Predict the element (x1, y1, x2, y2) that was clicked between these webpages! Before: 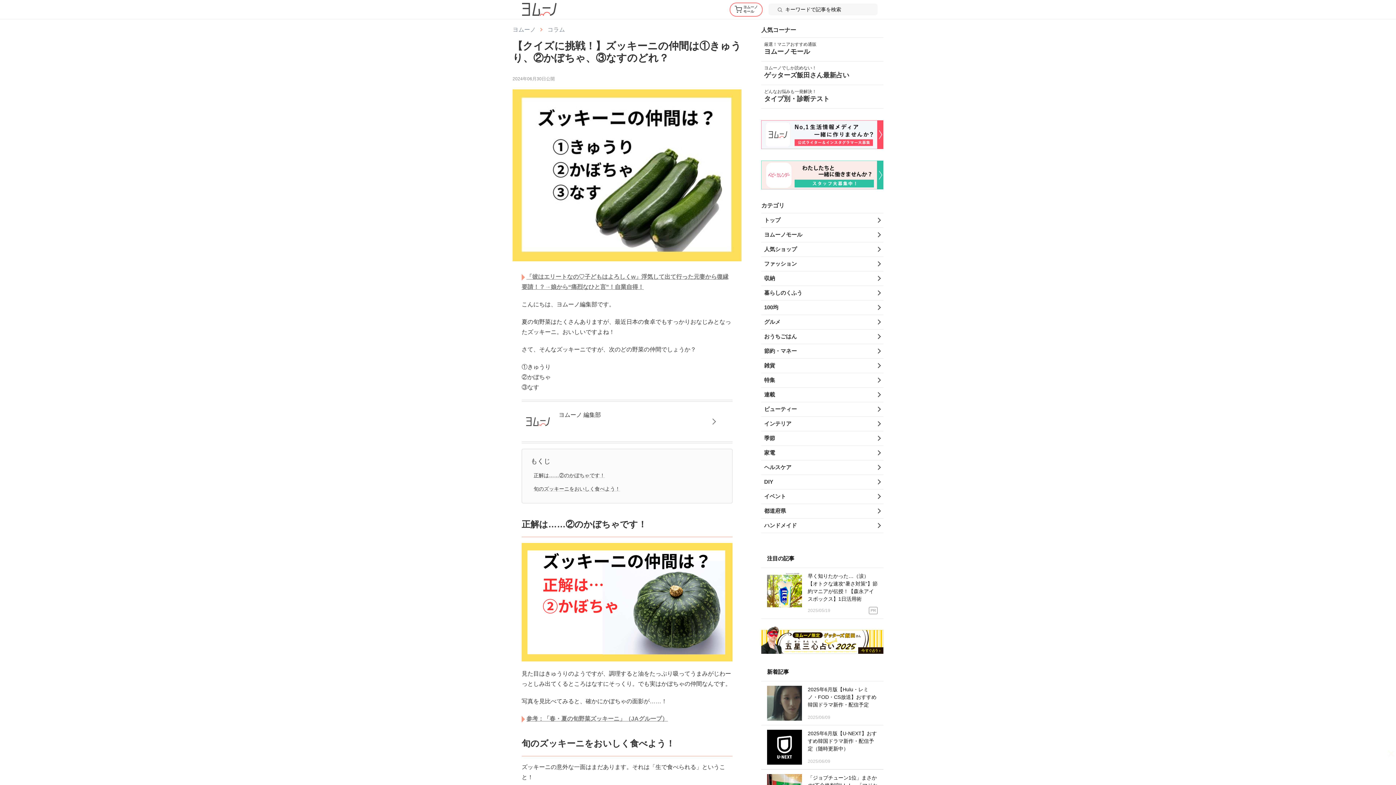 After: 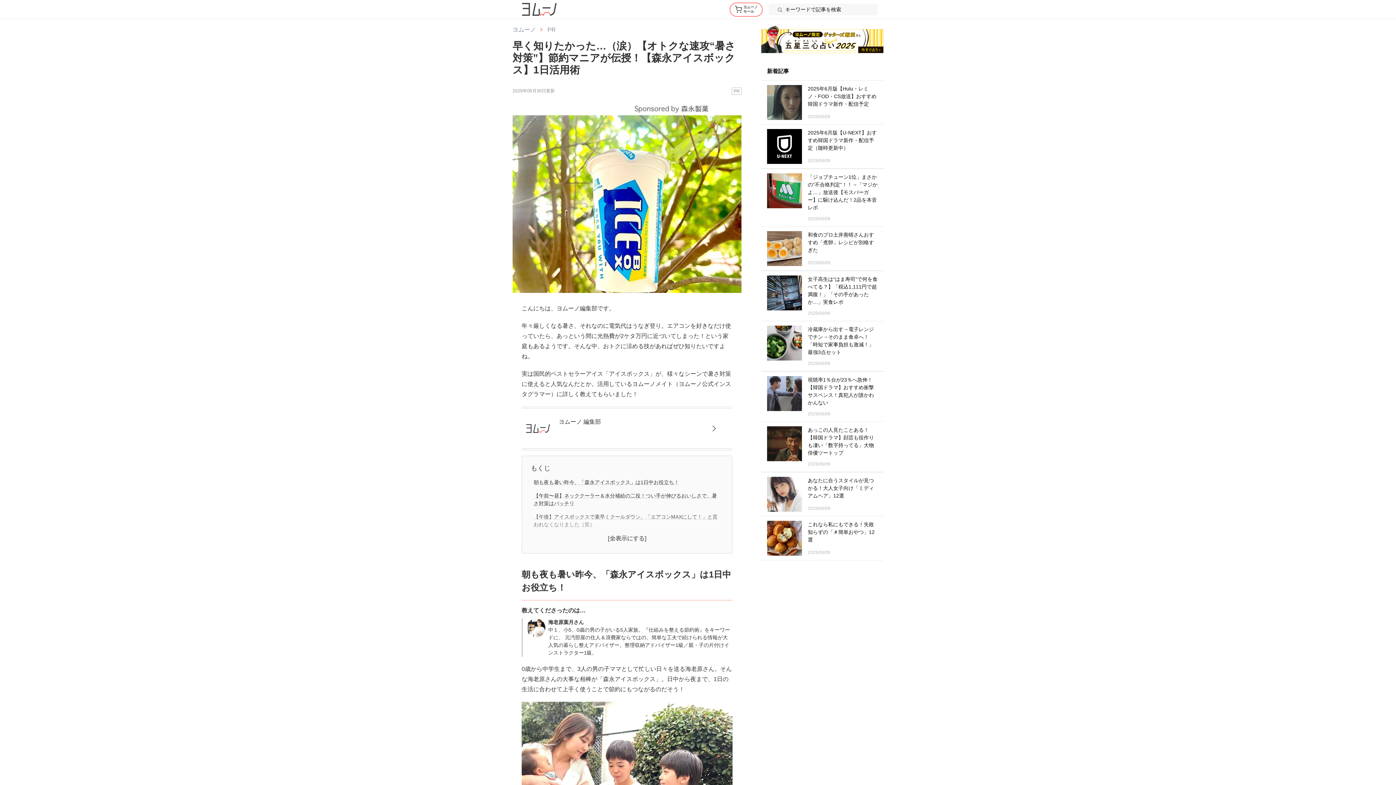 Action: bbox: (761, 568, 883, 618) label: 早く知りたかった…（涙）【オトクな速攻“暑さ対策”】節約マニアが伝授！【森永アイスボックス】1日活用術
2025/05/19
PR